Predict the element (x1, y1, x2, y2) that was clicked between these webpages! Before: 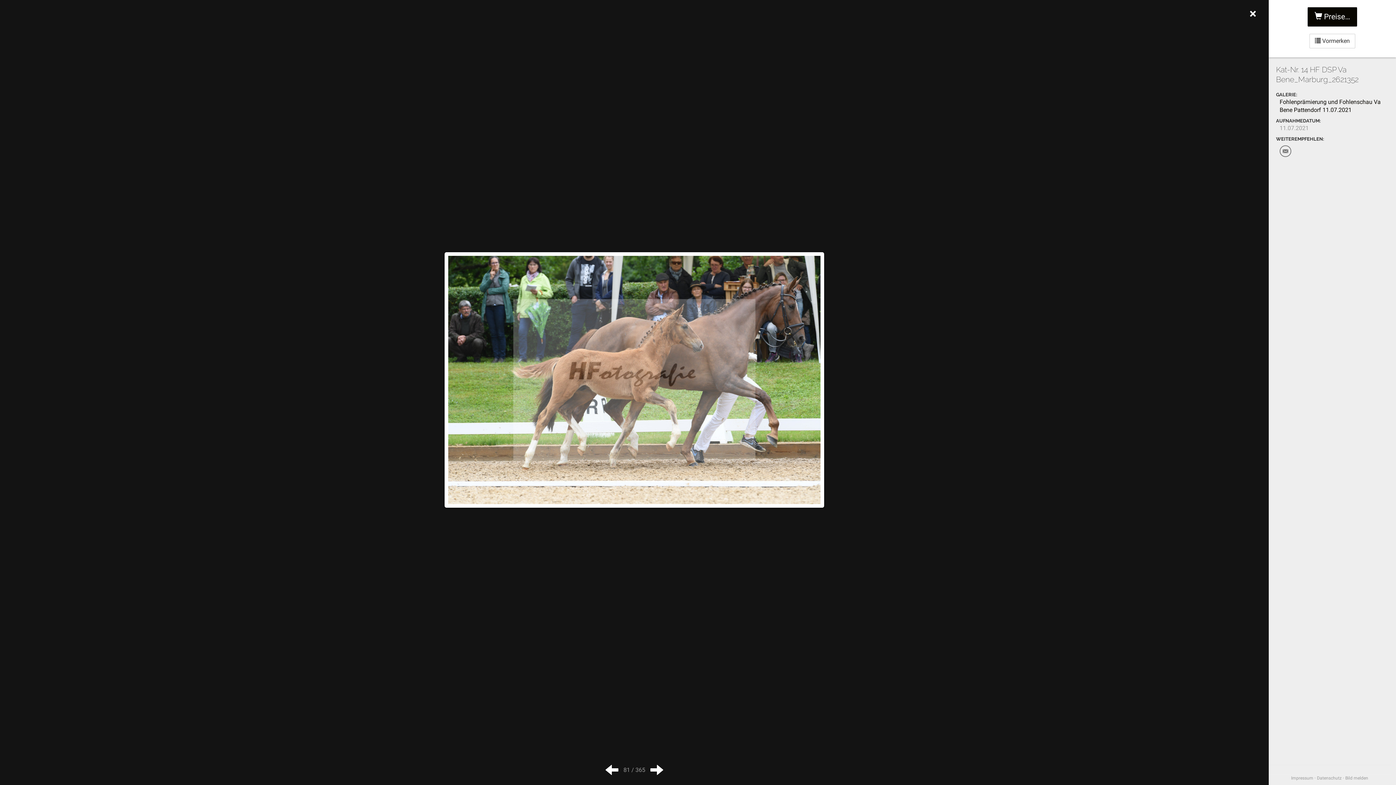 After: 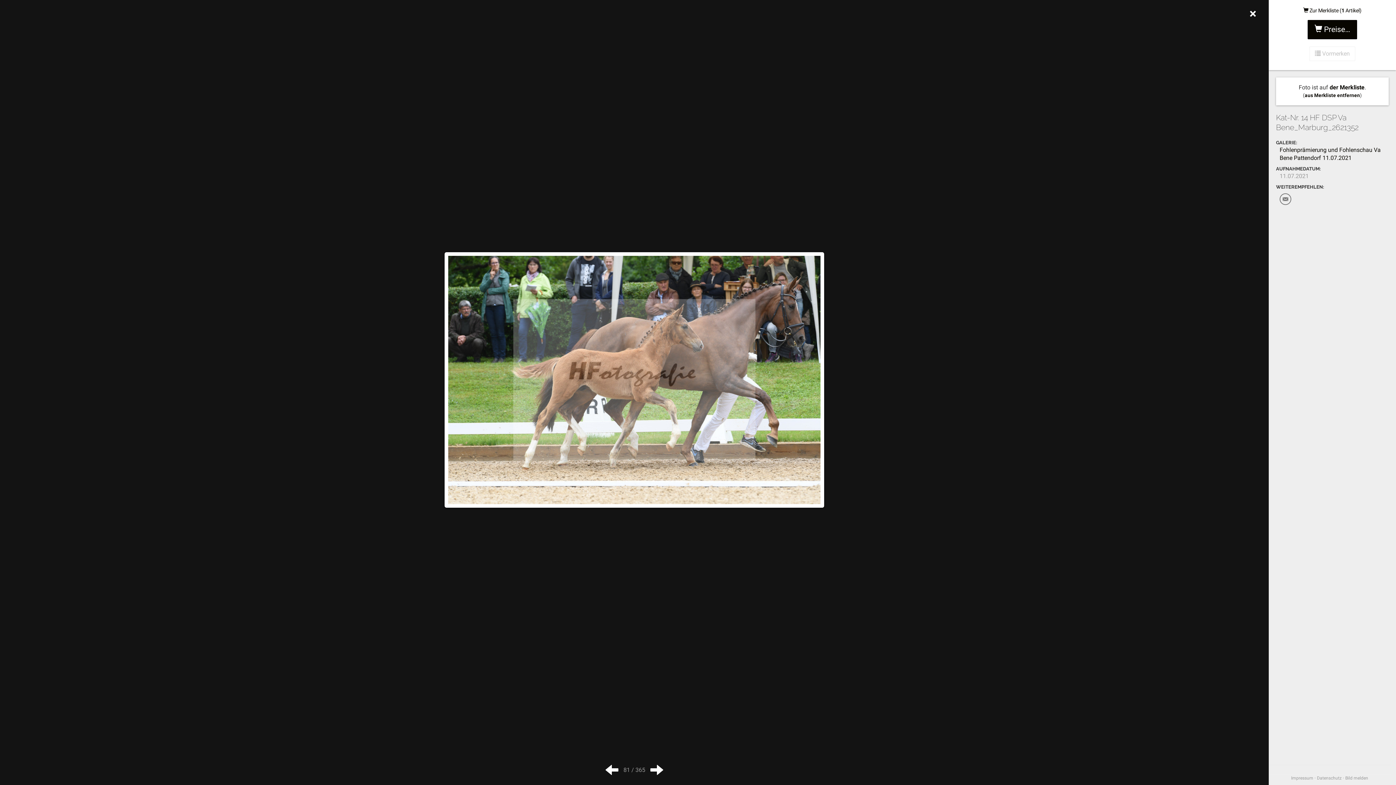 Action: bbox: (1309, 33, 1355, 48) label:  Vormerken